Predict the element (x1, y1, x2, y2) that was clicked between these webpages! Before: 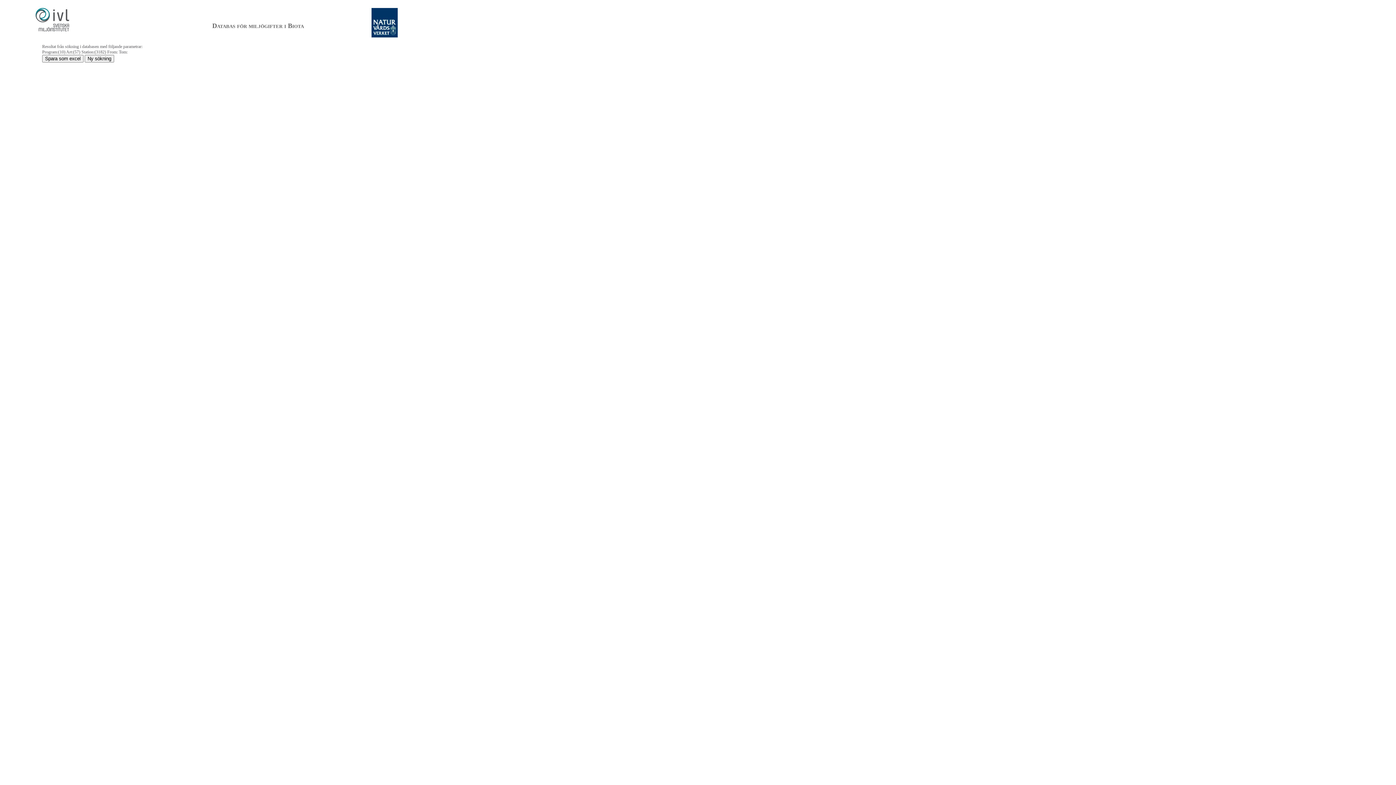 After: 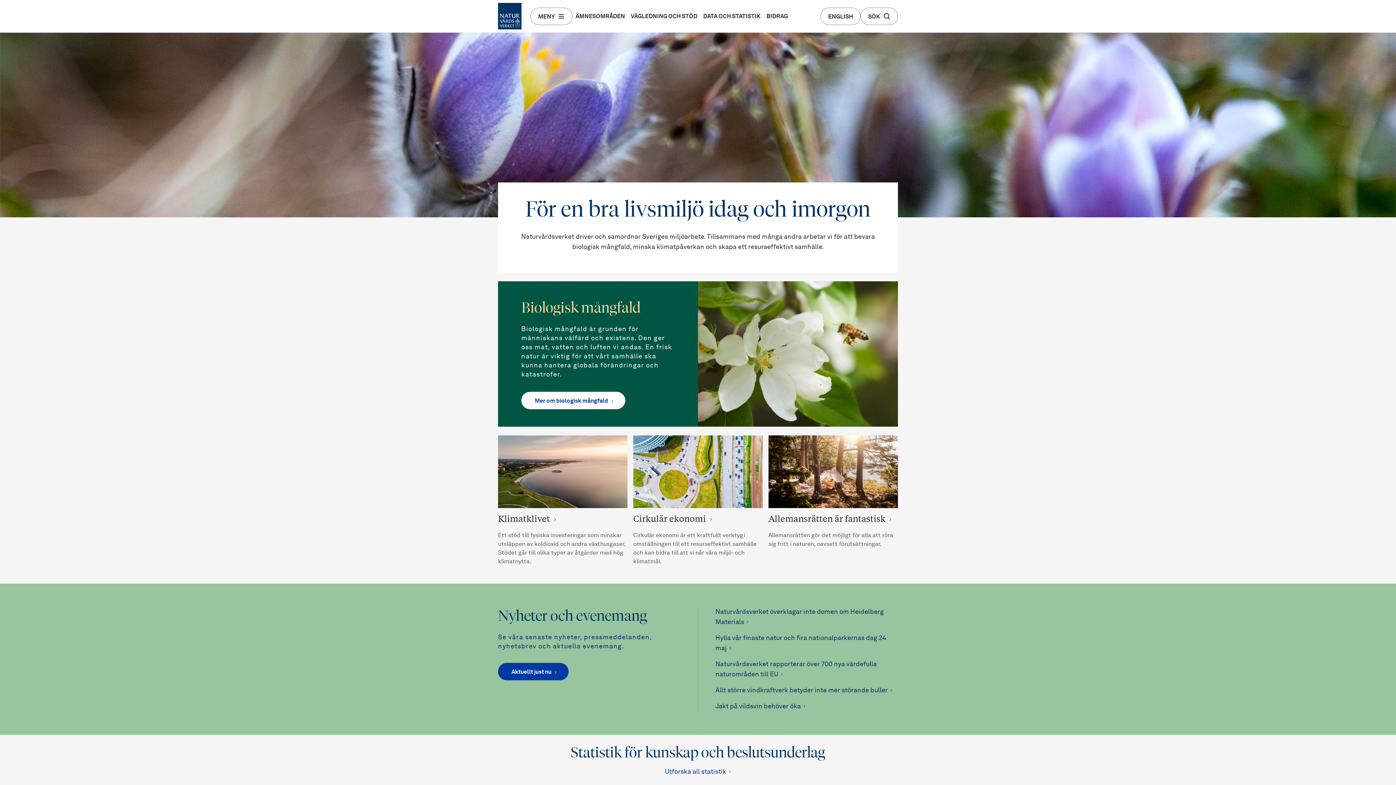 Action: bbox: (371, 33, 397, 38)